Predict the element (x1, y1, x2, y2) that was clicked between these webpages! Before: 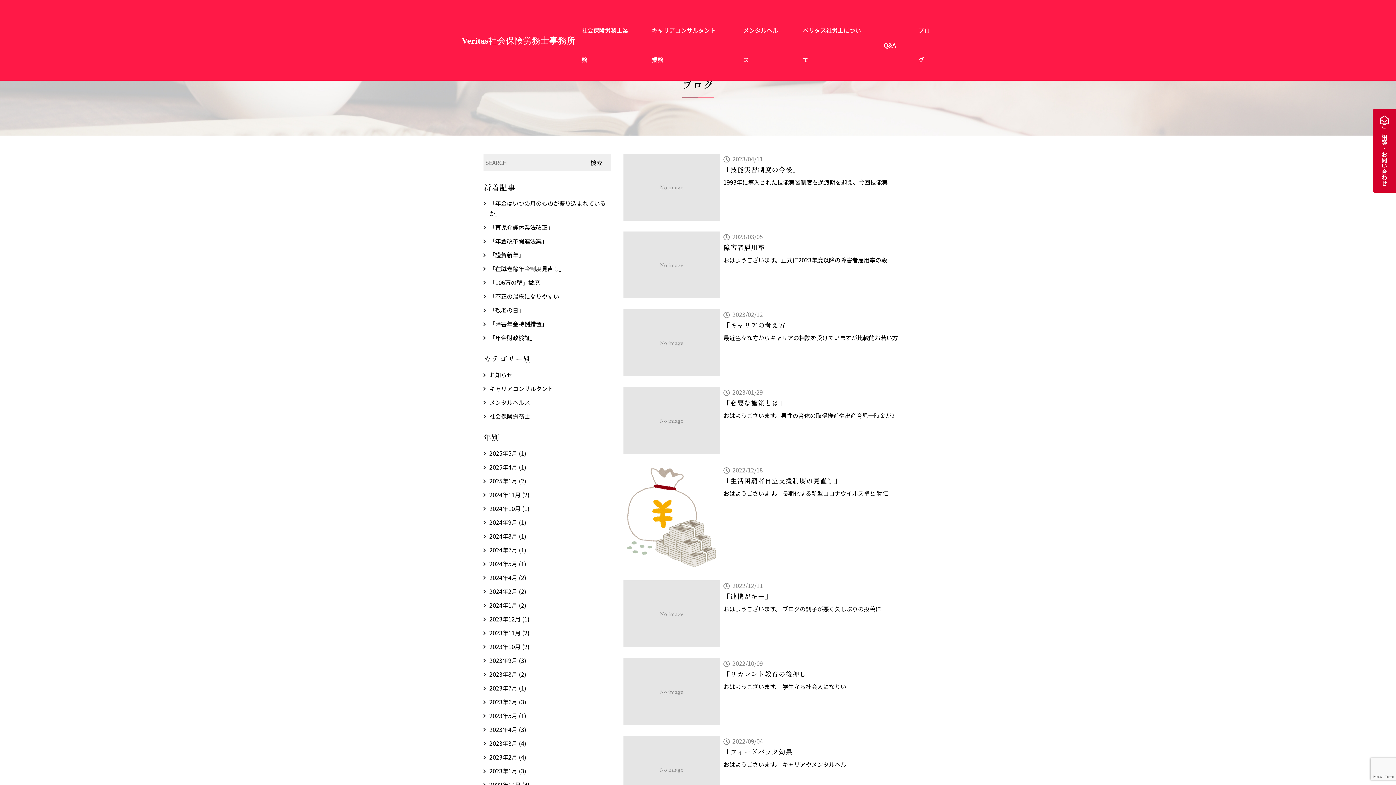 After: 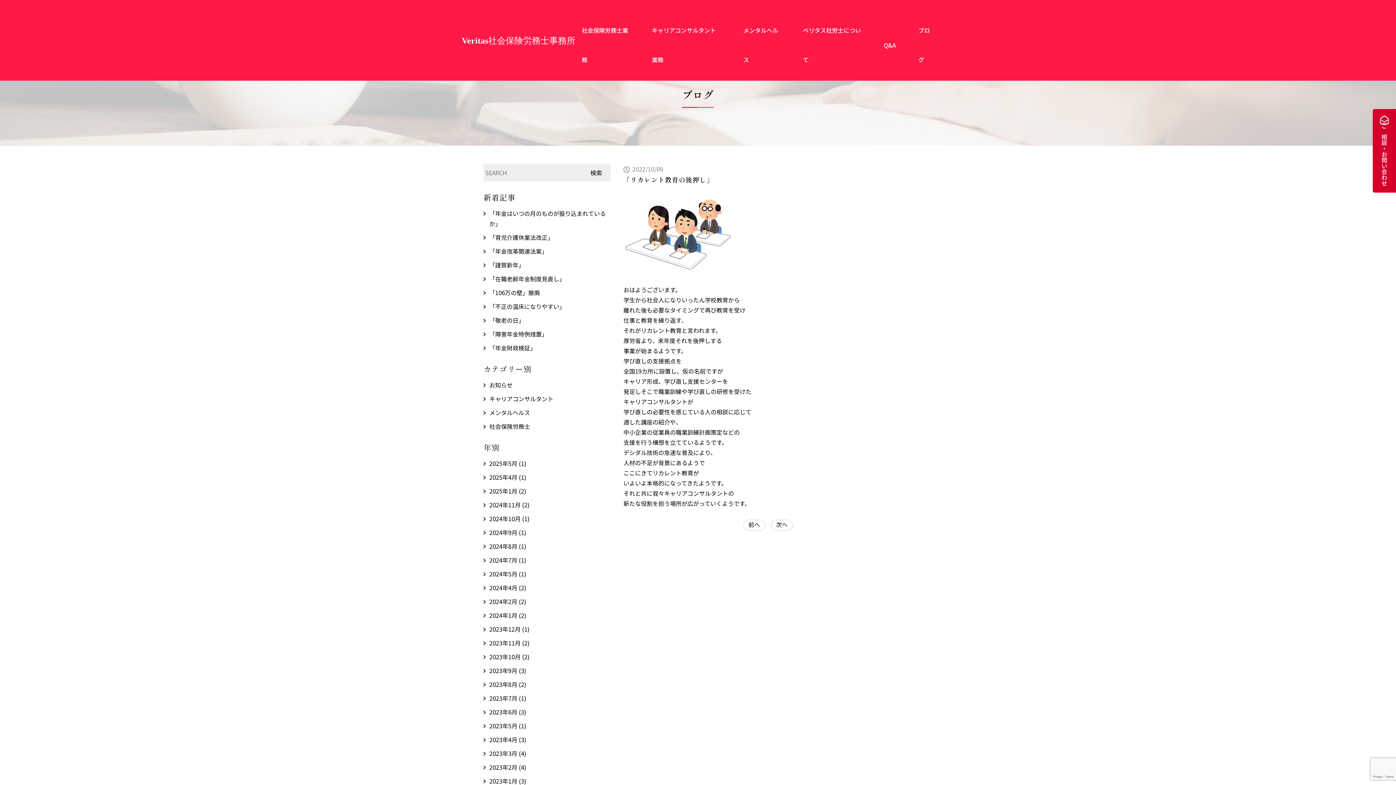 Action: label: 2022/10/09

「リカレント教育の後押し」
おはようございます。 学生から社会人になりい bbox: (623, 658, 912, 725)